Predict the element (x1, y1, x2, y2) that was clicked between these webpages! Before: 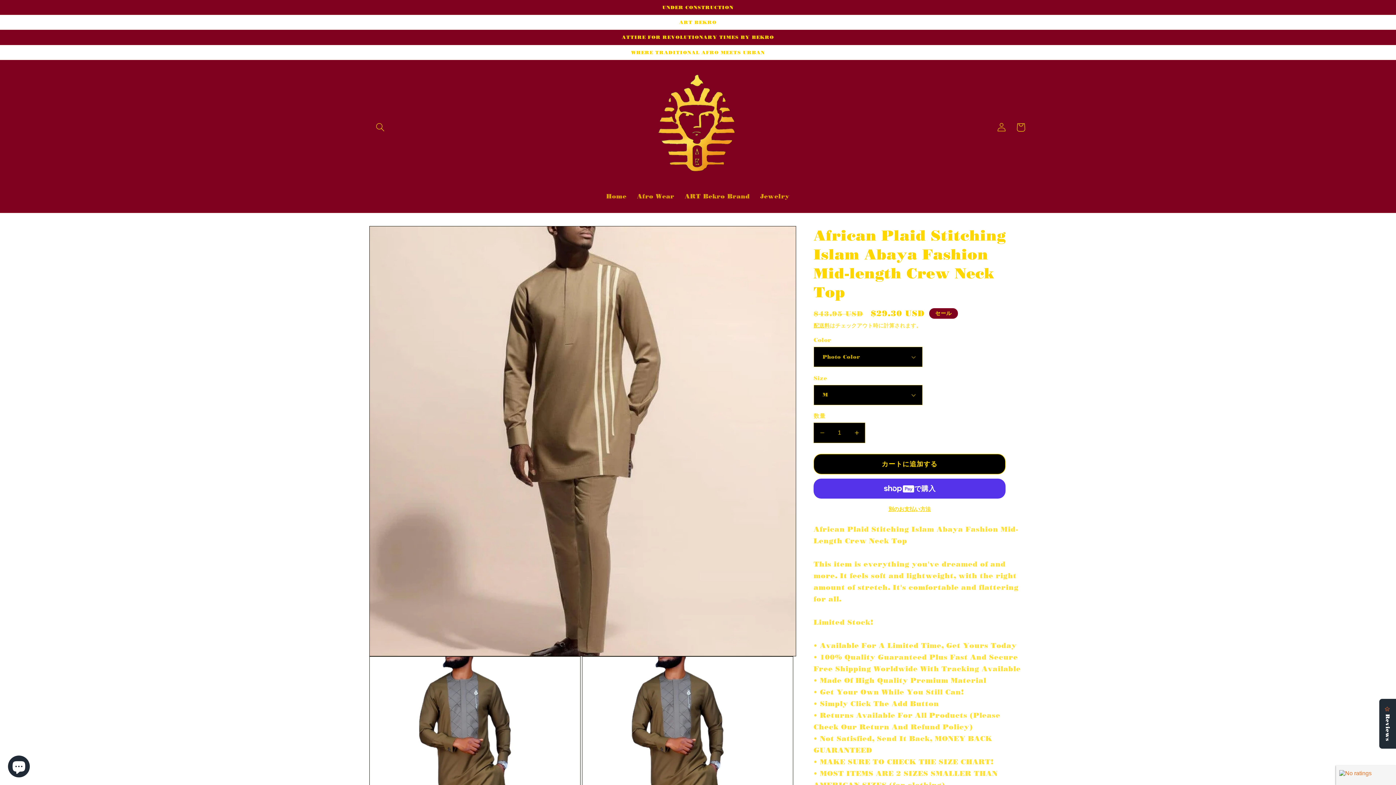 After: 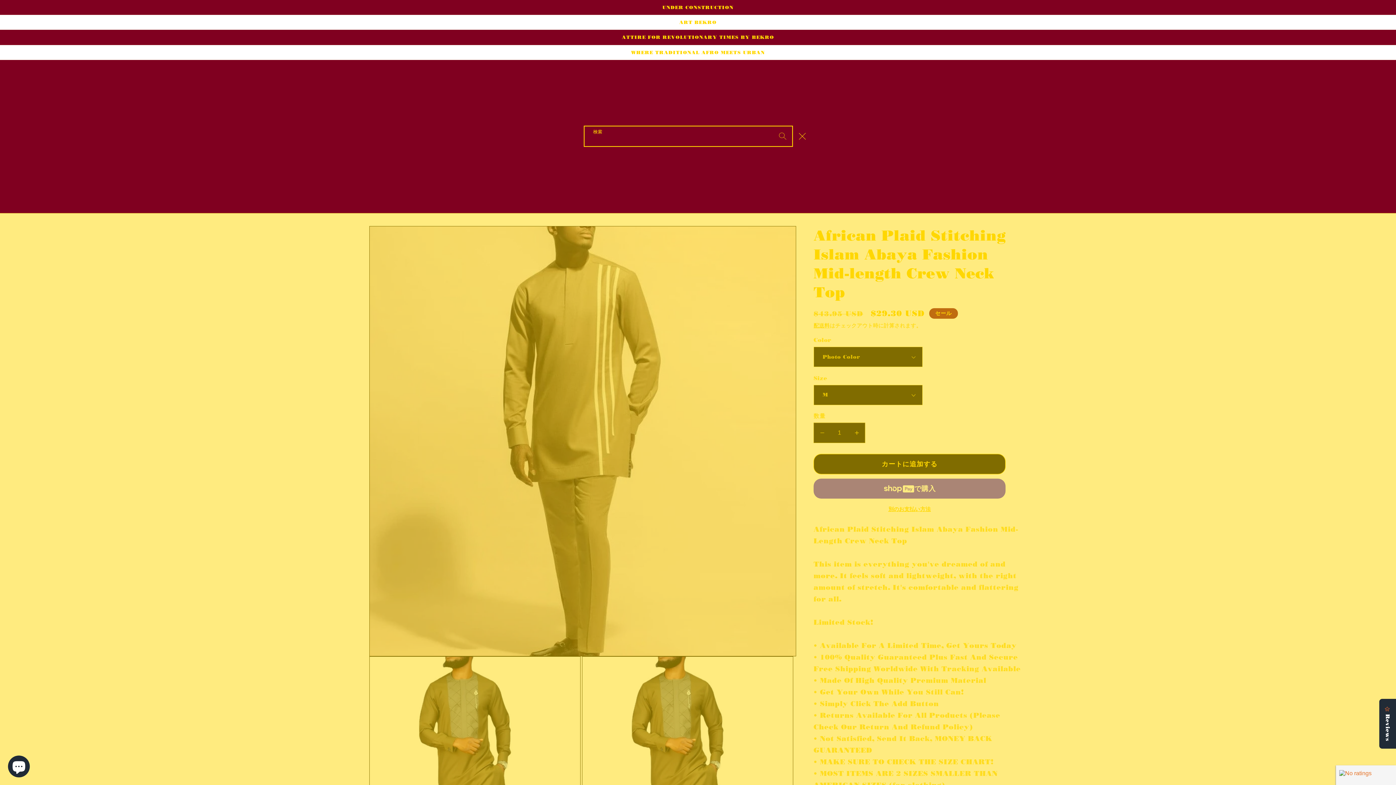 Action: bbox: (370, 117, 390, 137) label: 検索